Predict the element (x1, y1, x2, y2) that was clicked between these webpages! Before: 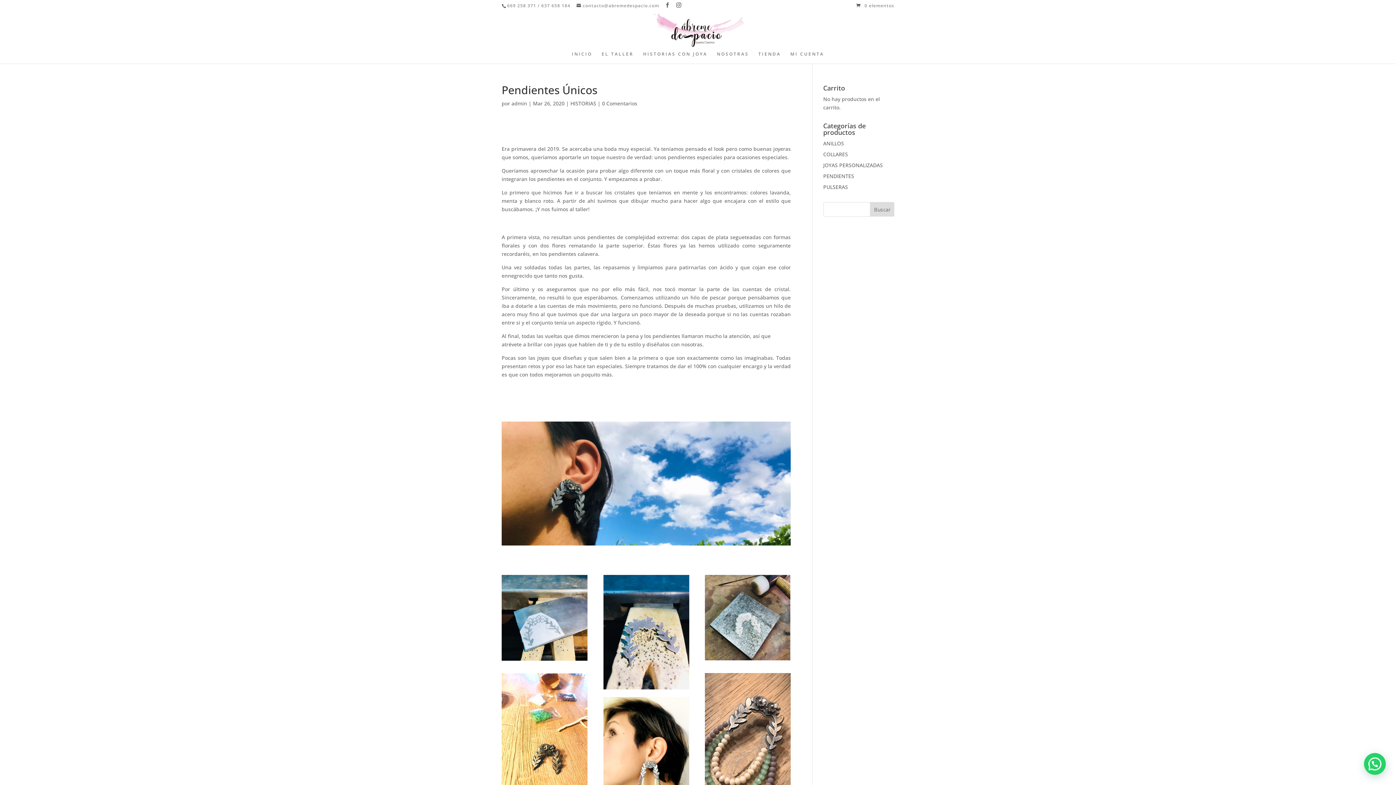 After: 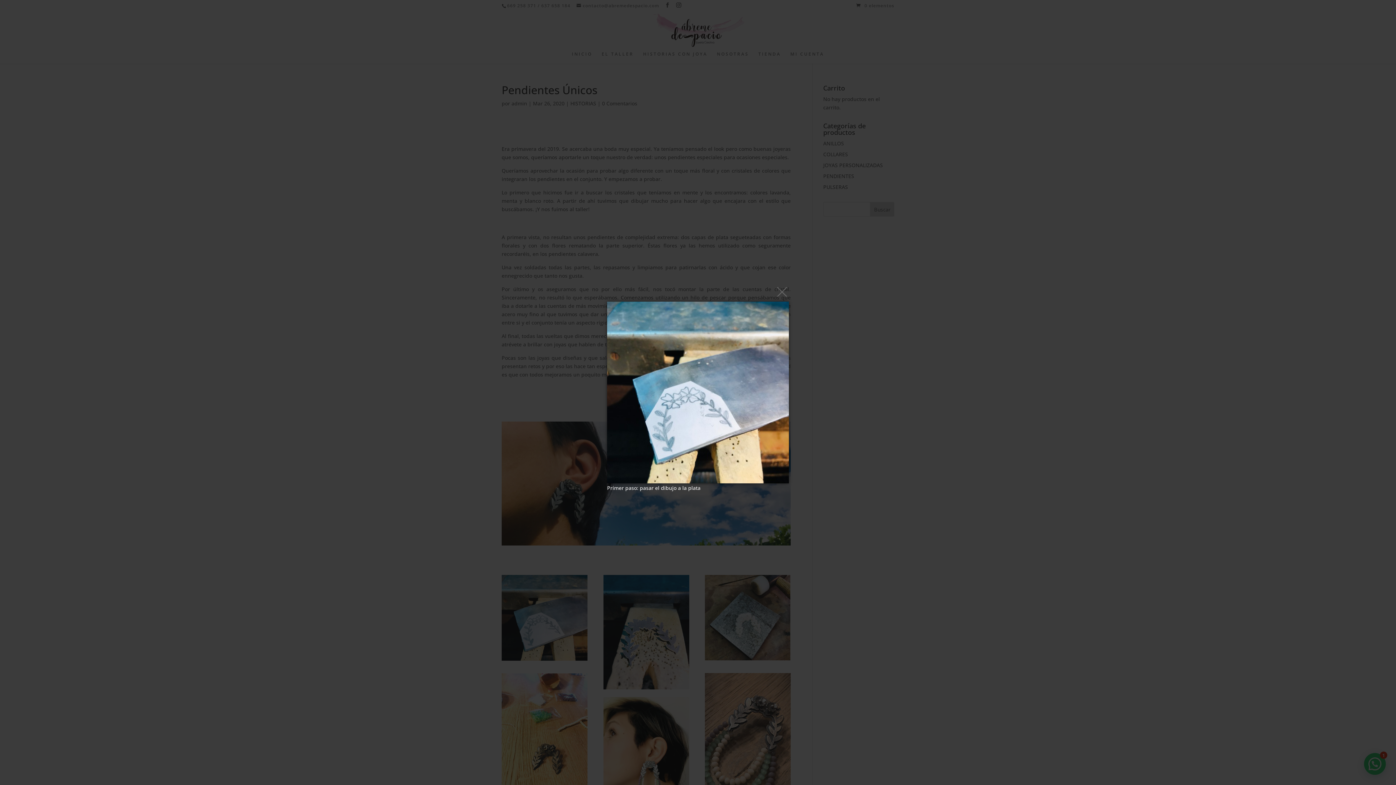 Action: bbox: (501, 576, 587, 661)